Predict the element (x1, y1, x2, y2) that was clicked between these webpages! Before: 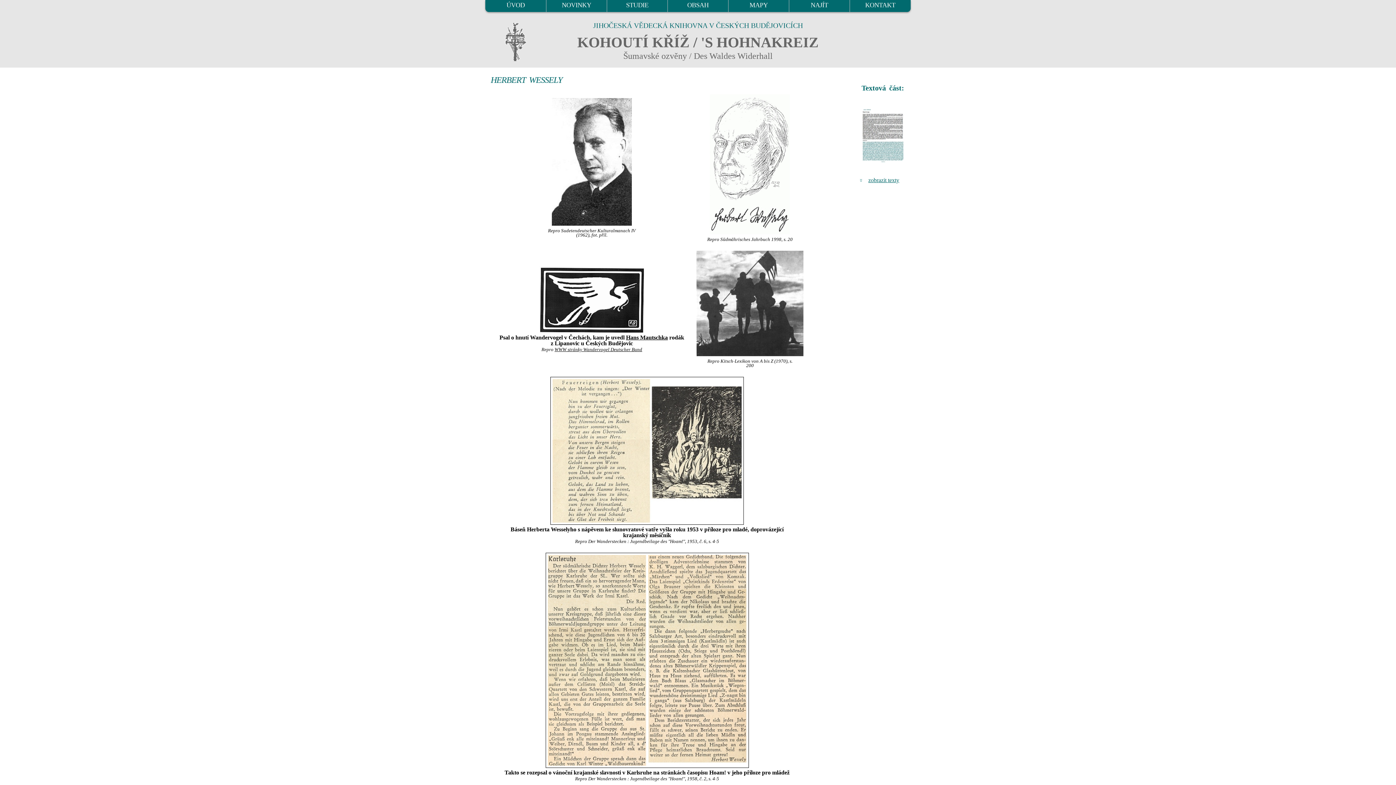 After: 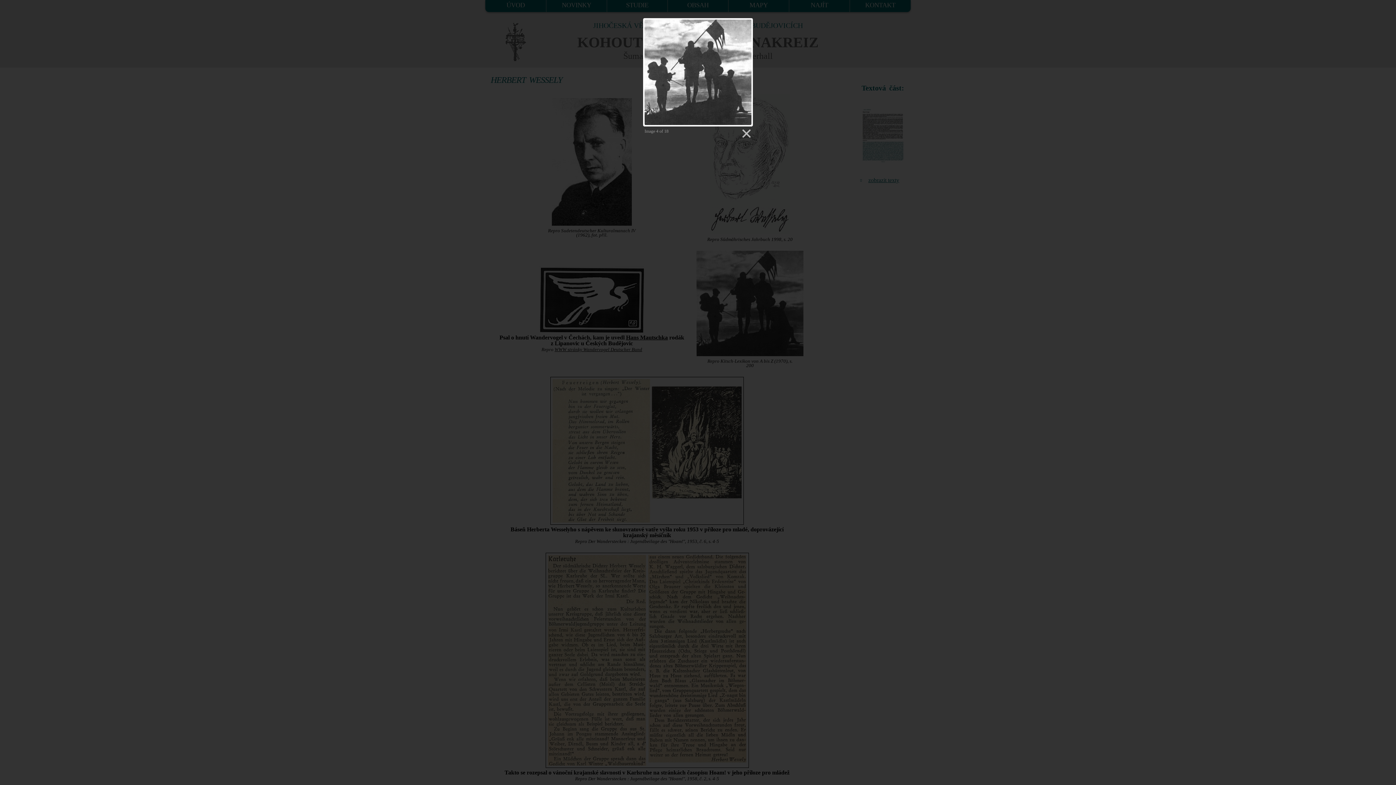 Action: bbox: (694, 249, 805, 358)